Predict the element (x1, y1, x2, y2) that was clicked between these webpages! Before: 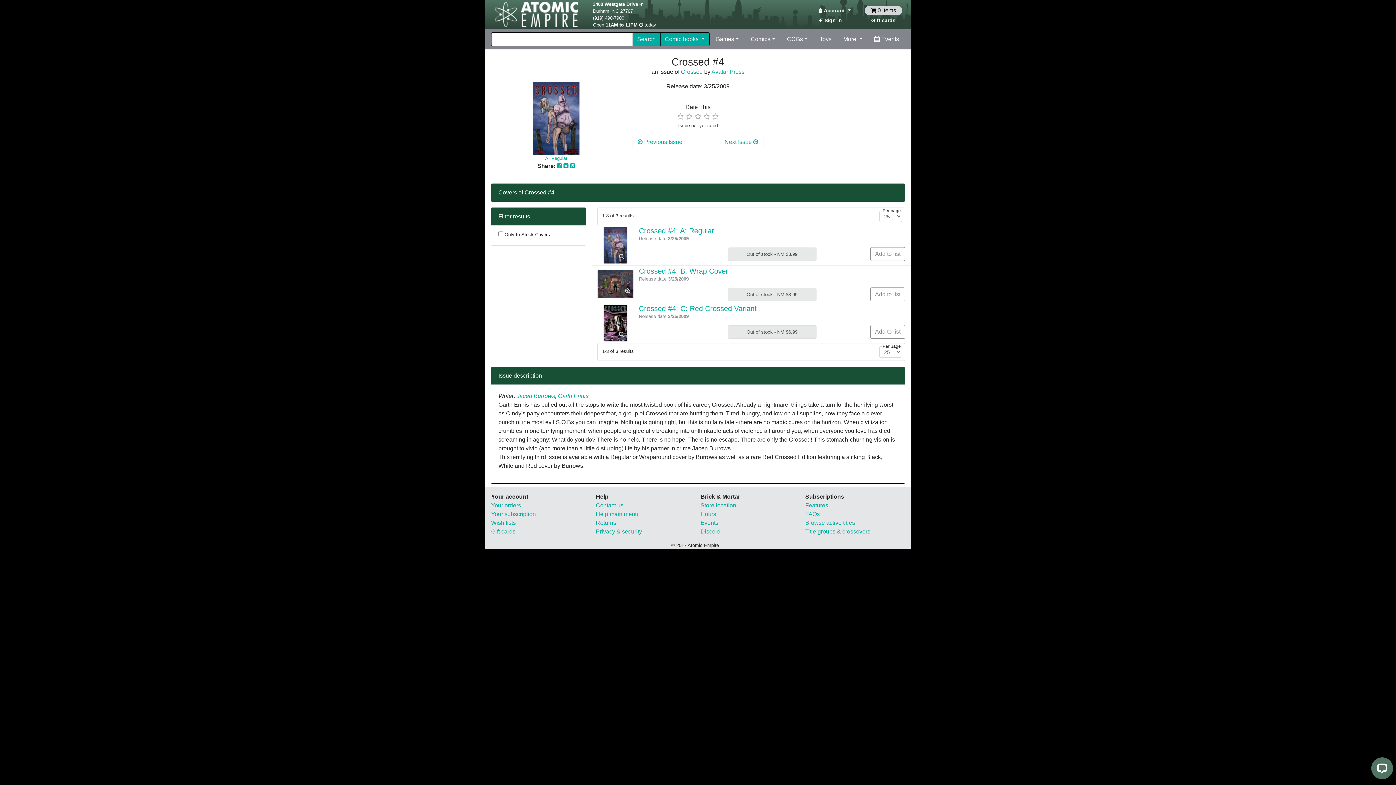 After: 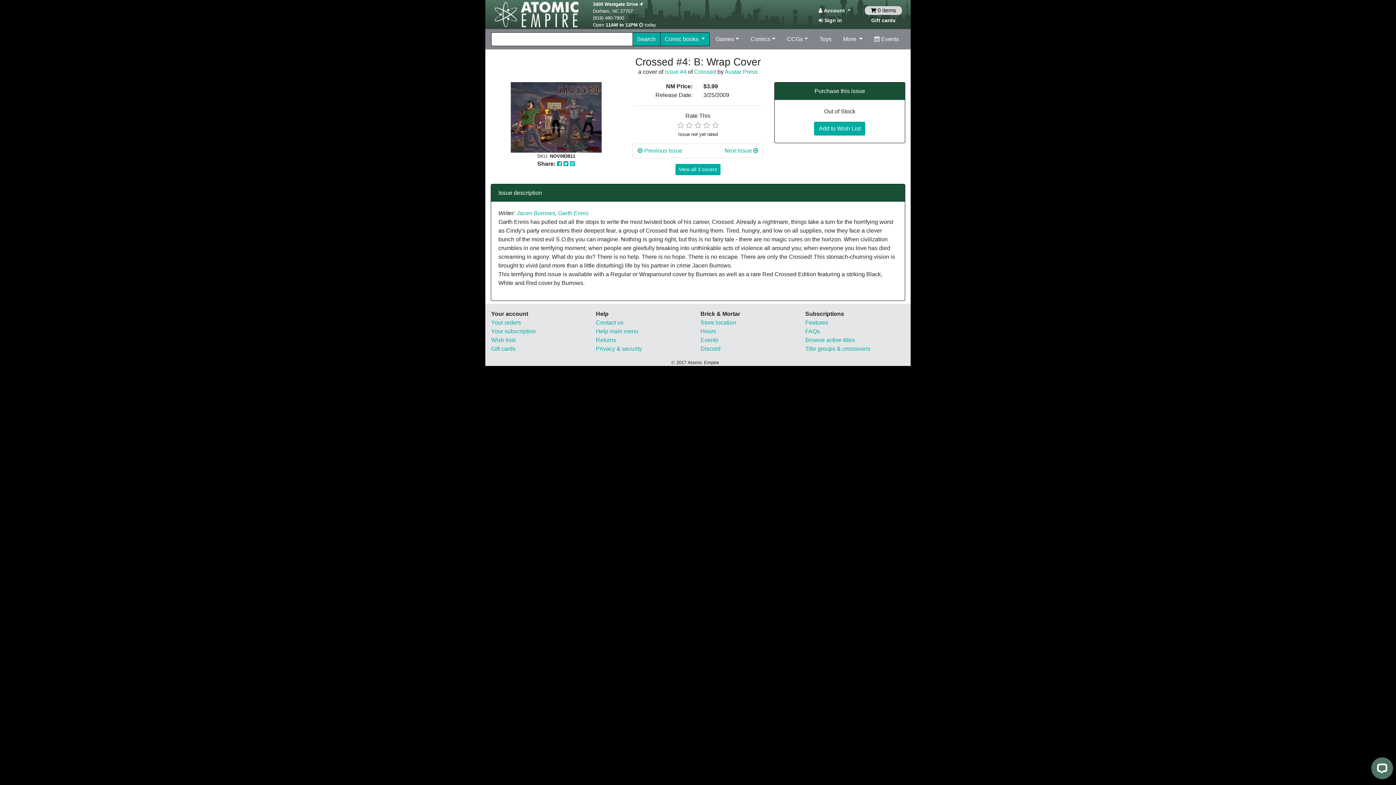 Action: label: Crossed #4: B: Wrap Cover bbox: (639, 267, 728, 275)